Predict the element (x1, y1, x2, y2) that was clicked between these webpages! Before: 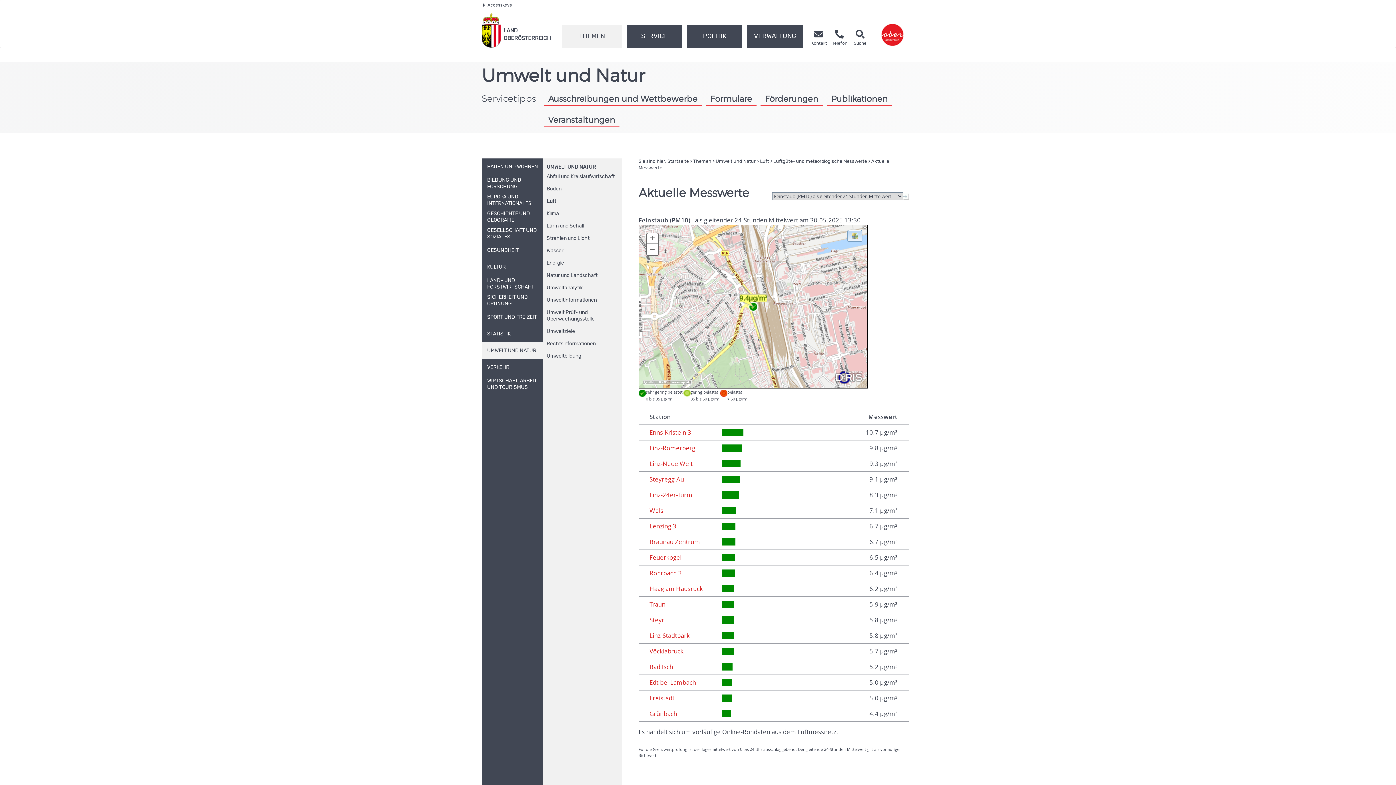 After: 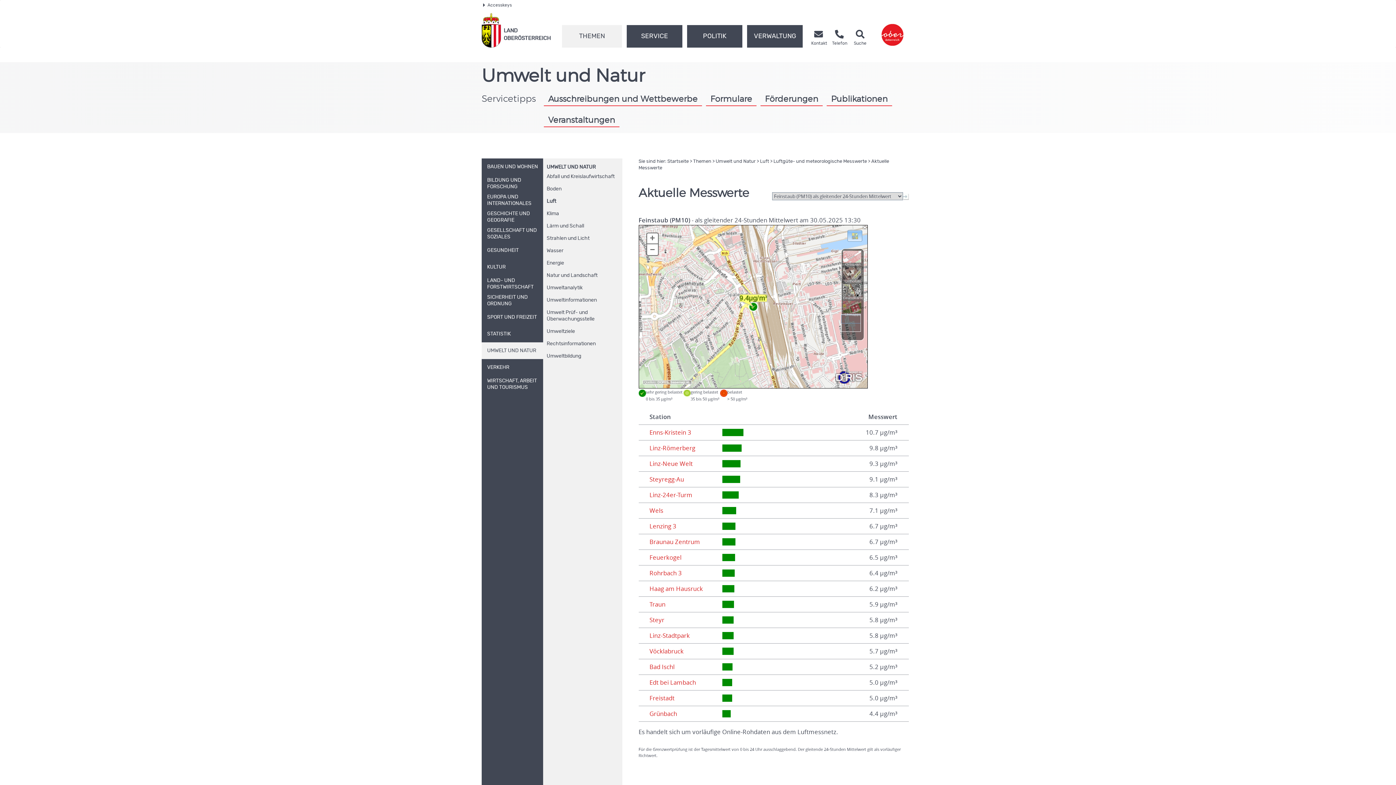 Action: bbox: (849, 231, 860, 240)